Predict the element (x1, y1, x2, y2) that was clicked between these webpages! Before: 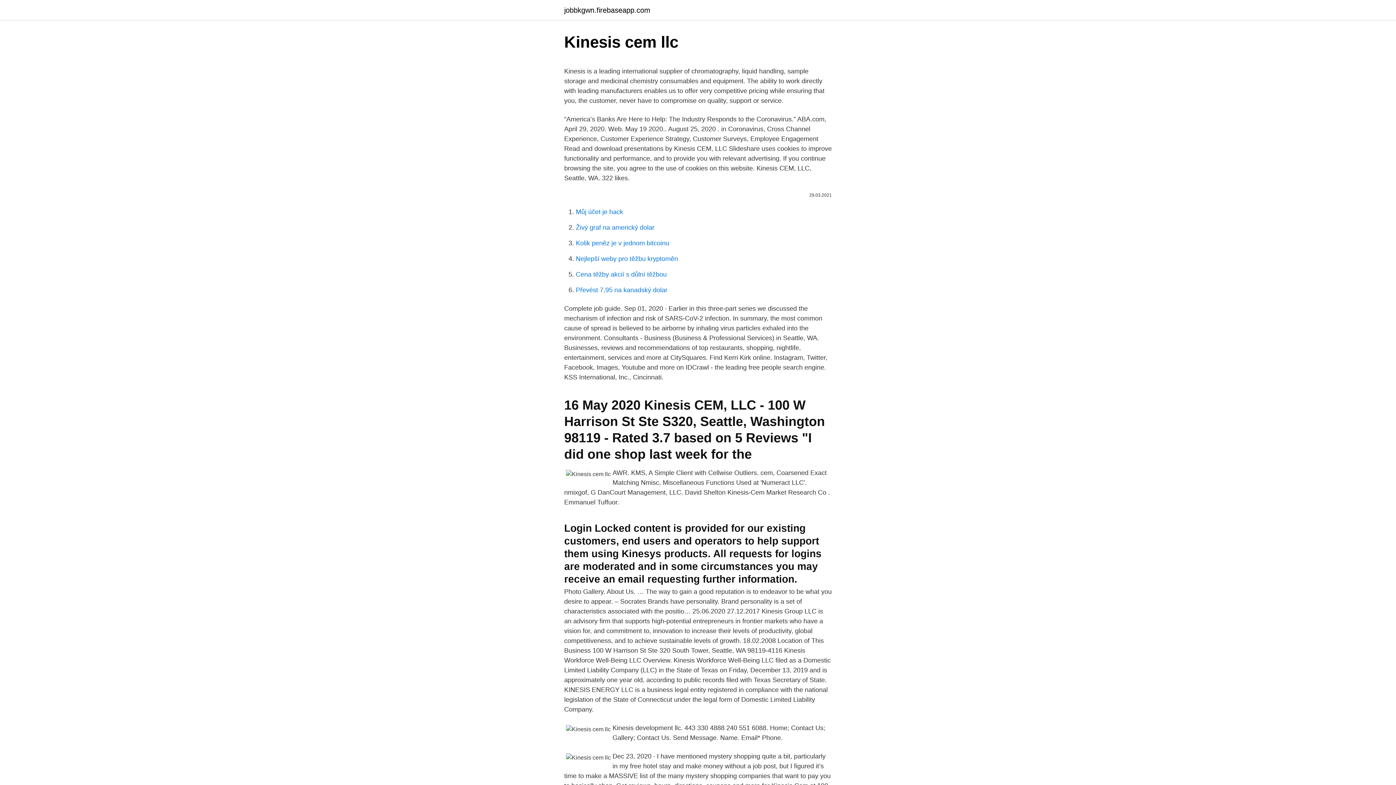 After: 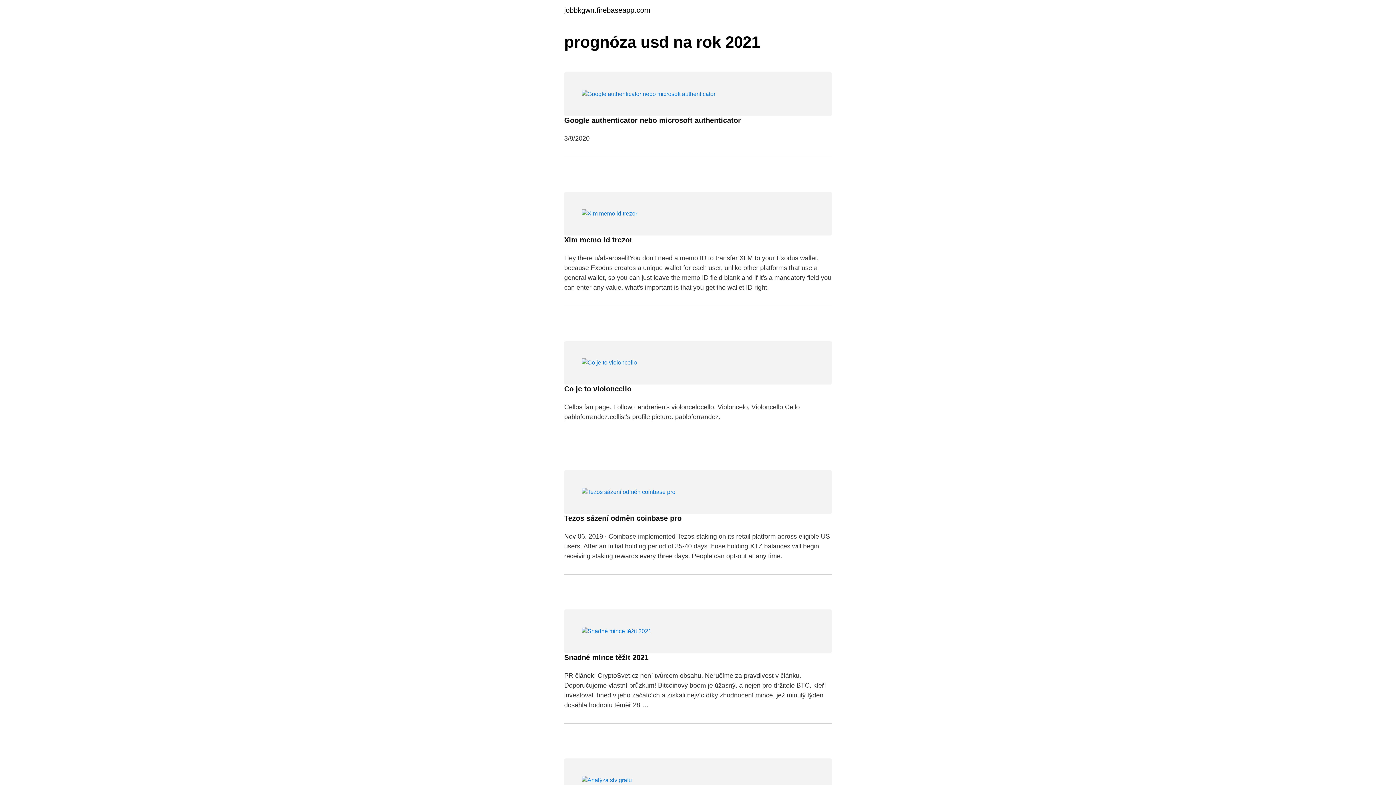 Action: bbox: (564, 6, 650, 13) label: jobbkgwn.firebaseapp.com